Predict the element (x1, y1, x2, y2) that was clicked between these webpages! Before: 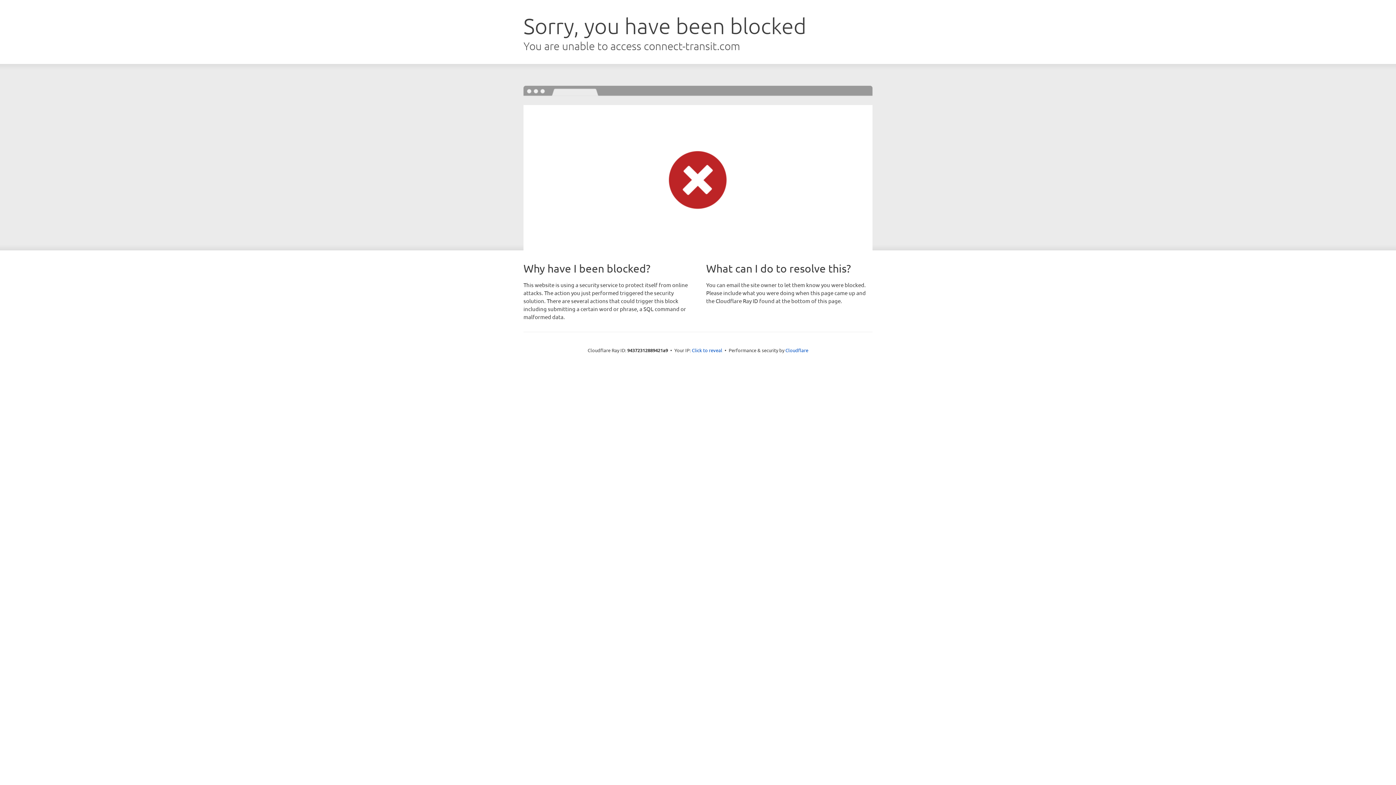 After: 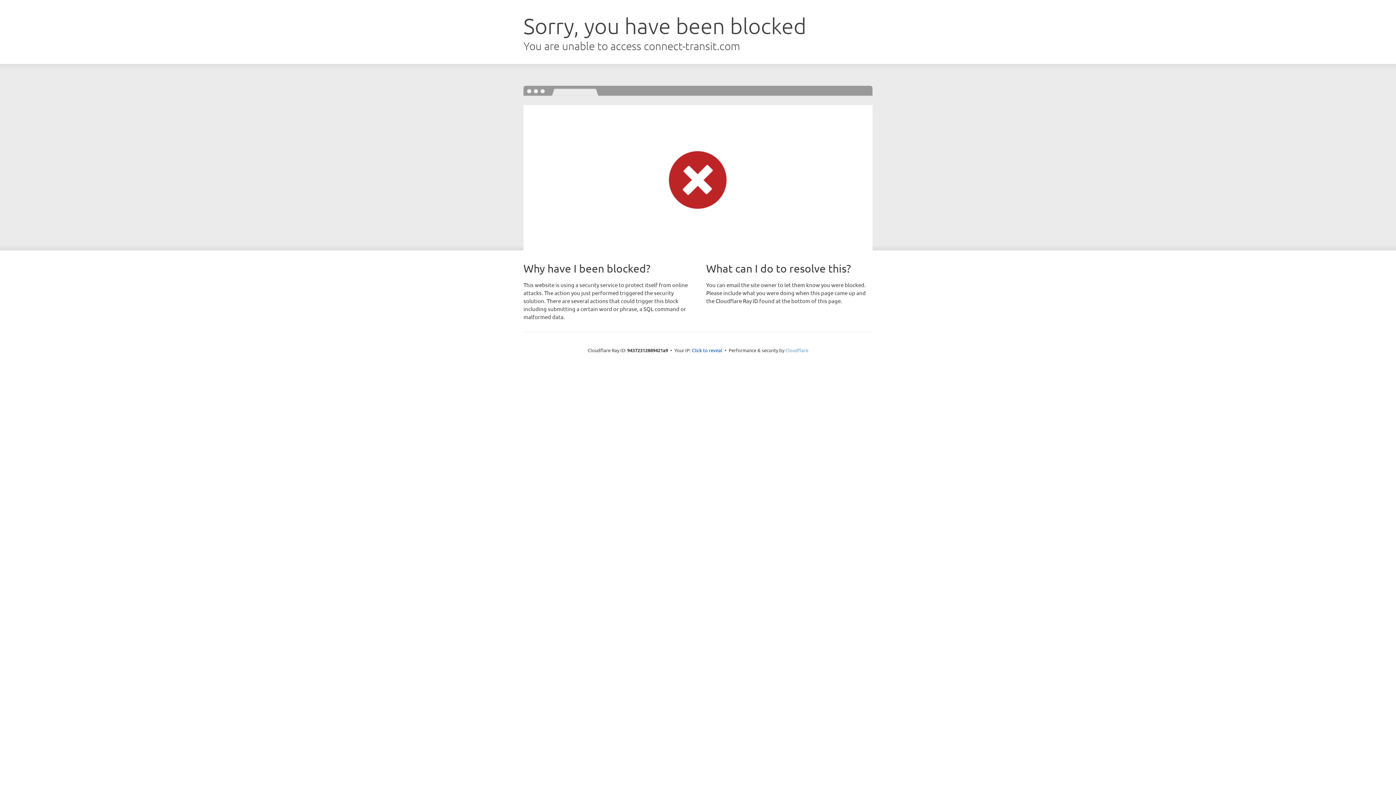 Action: label: Cloudflare bbox: (785, 347, 808, 353)